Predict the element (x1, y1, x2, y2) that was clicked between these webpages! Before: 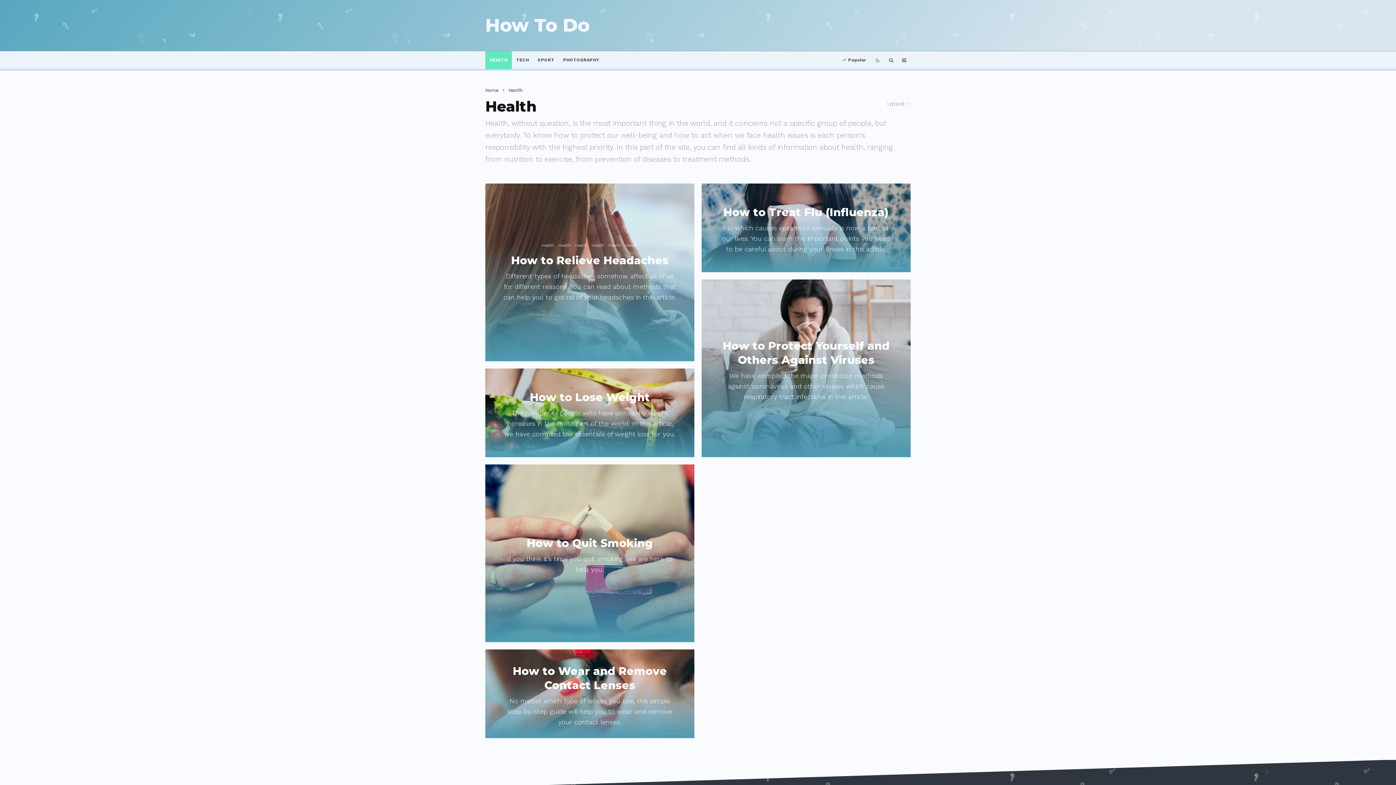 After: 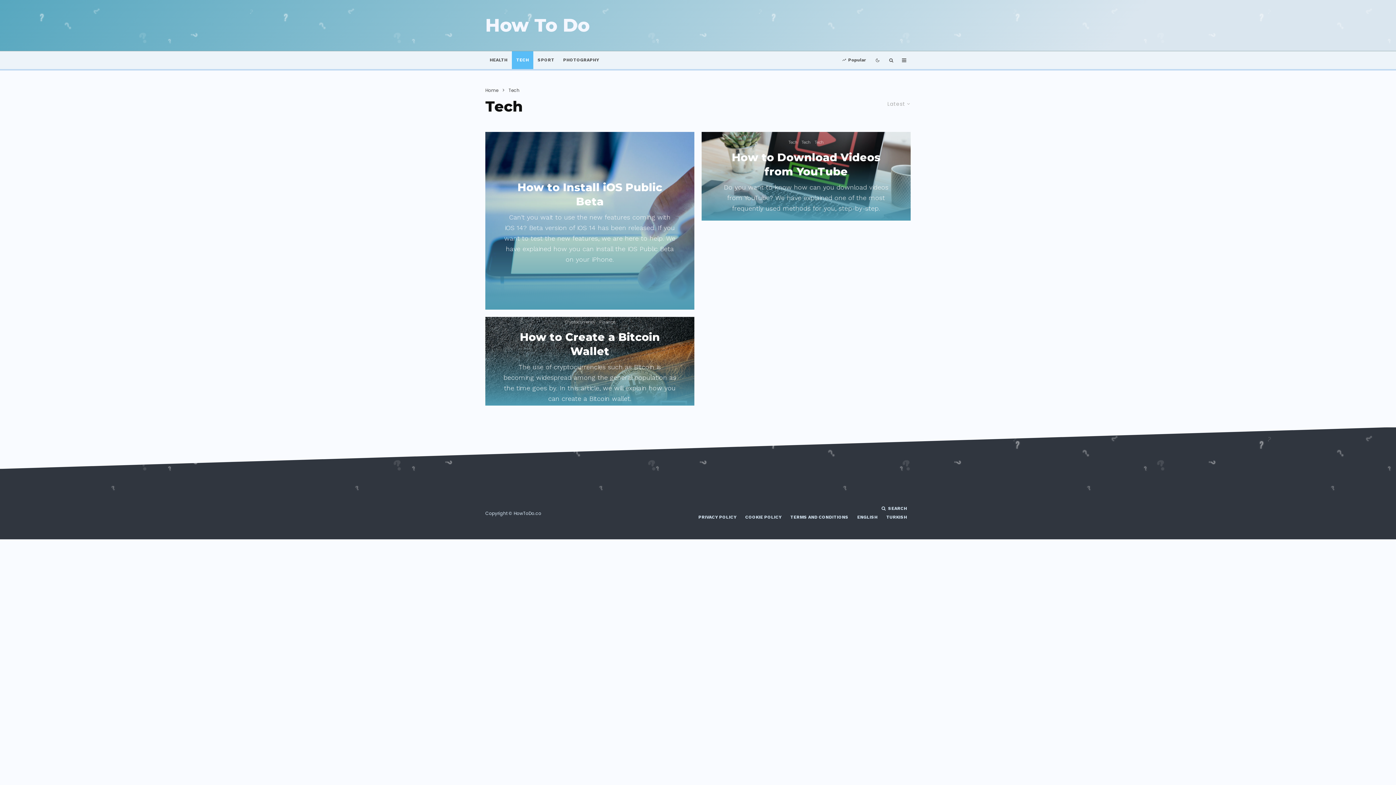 Action: label: TECH bbox: (512, 51, 533, 69)